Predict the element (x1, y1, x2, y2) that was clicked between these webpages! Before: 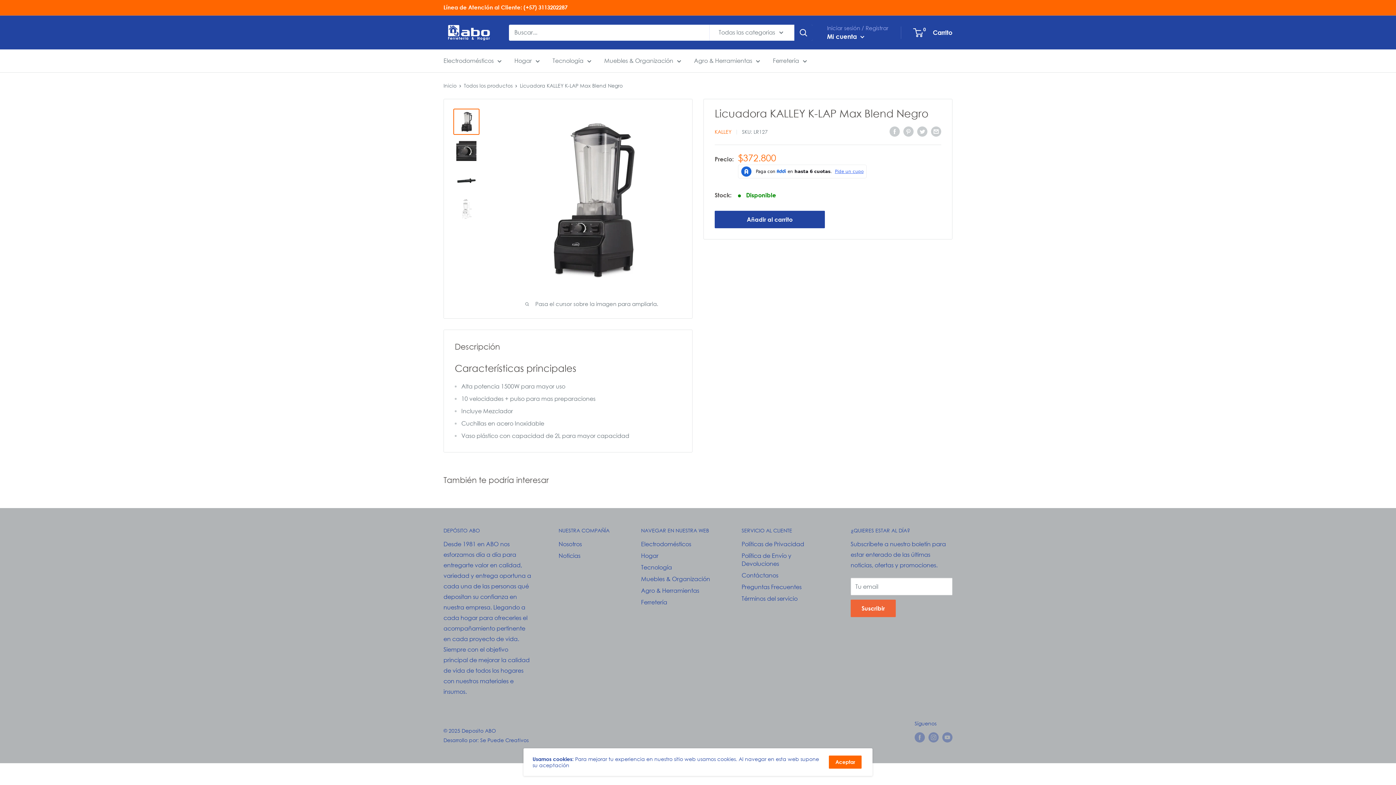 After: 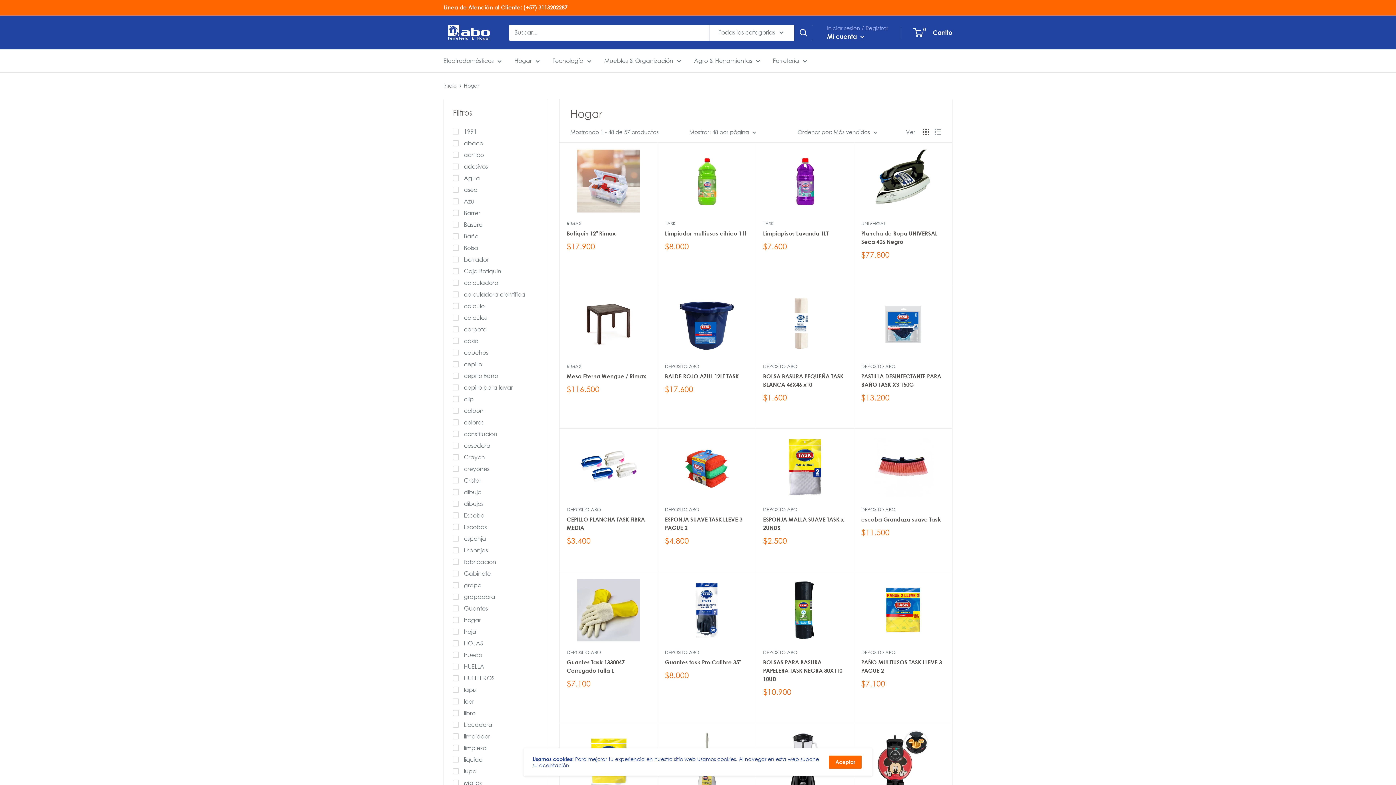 Action: label: Hogar bbox: (514, 55, 540, 66)